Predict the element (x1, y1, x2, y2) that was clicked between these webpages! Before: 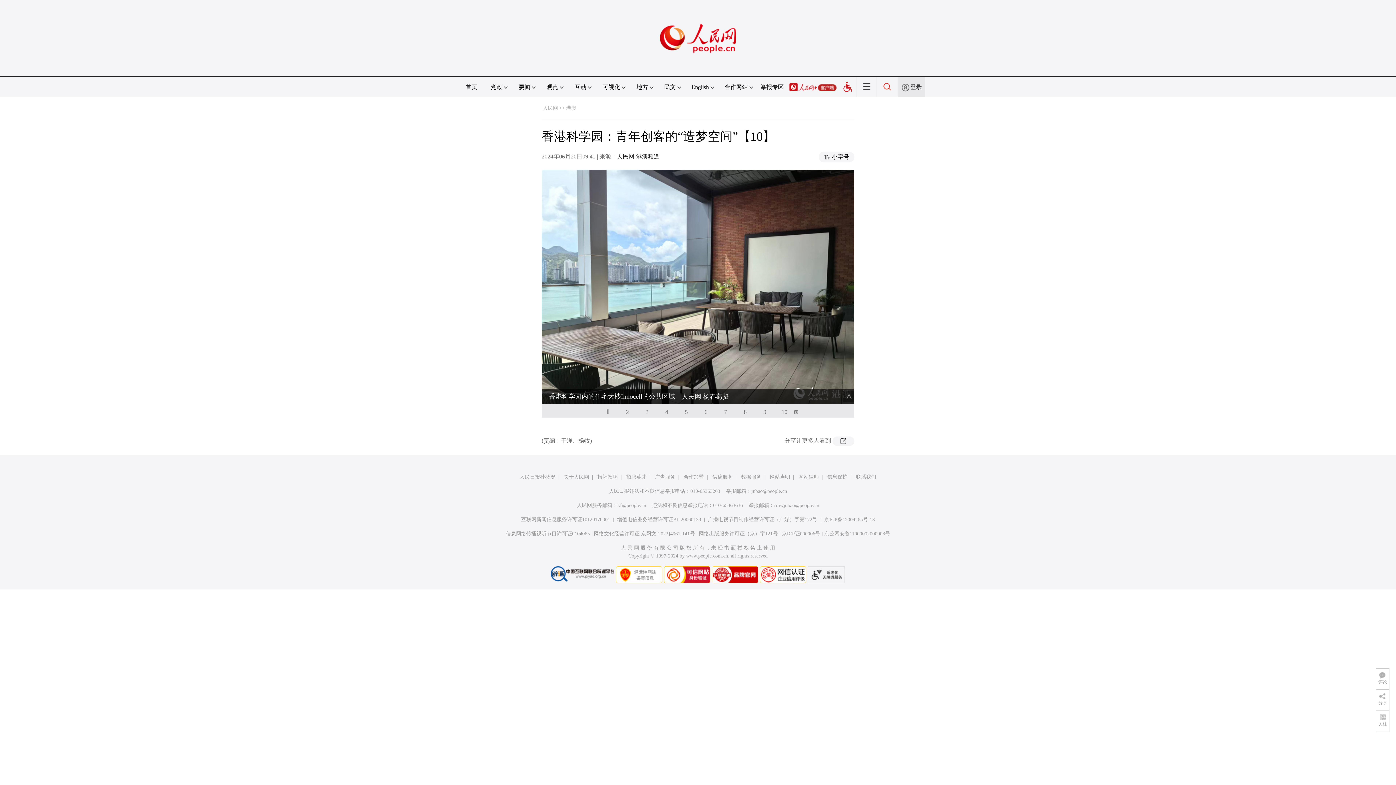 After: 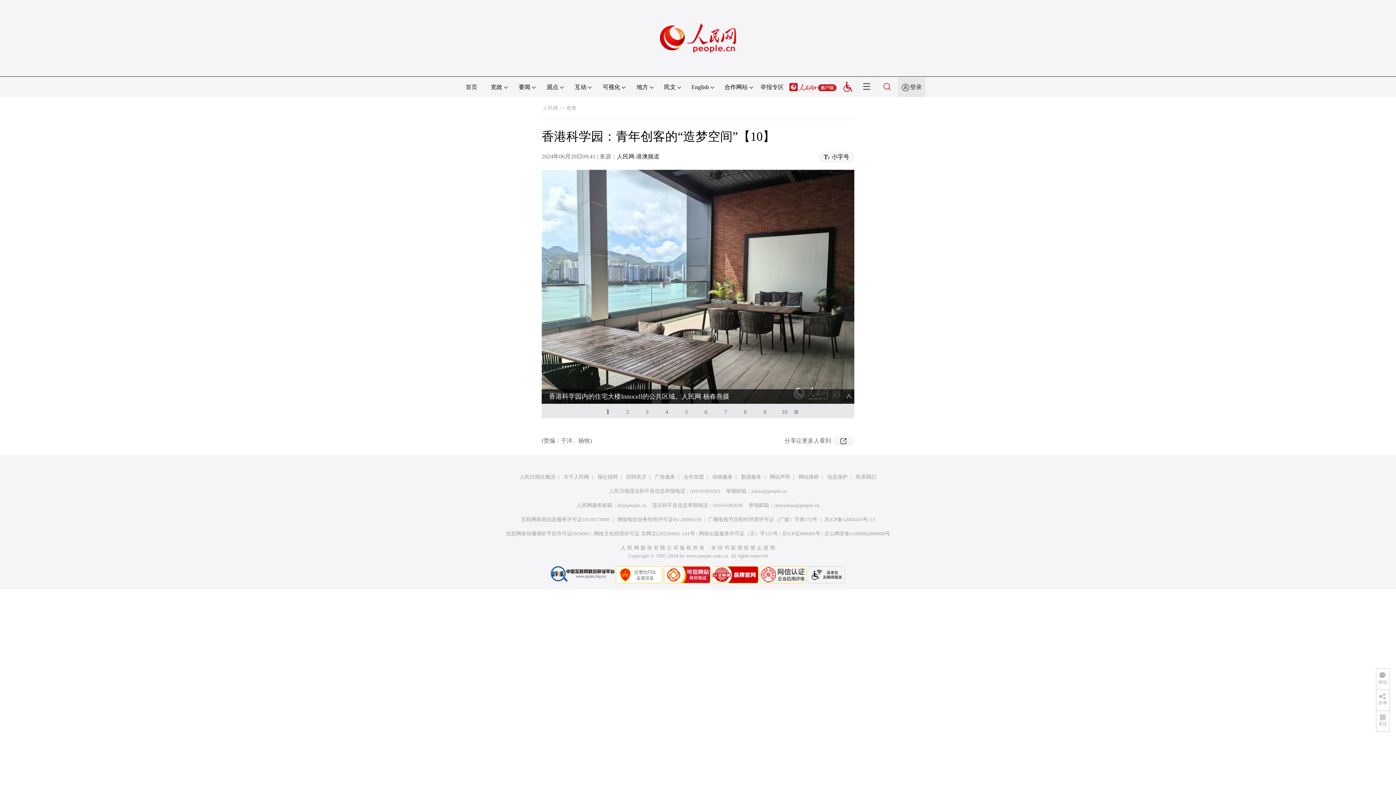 Action: bbox: (751, 488, 787, 494) label: jubao@people.cn